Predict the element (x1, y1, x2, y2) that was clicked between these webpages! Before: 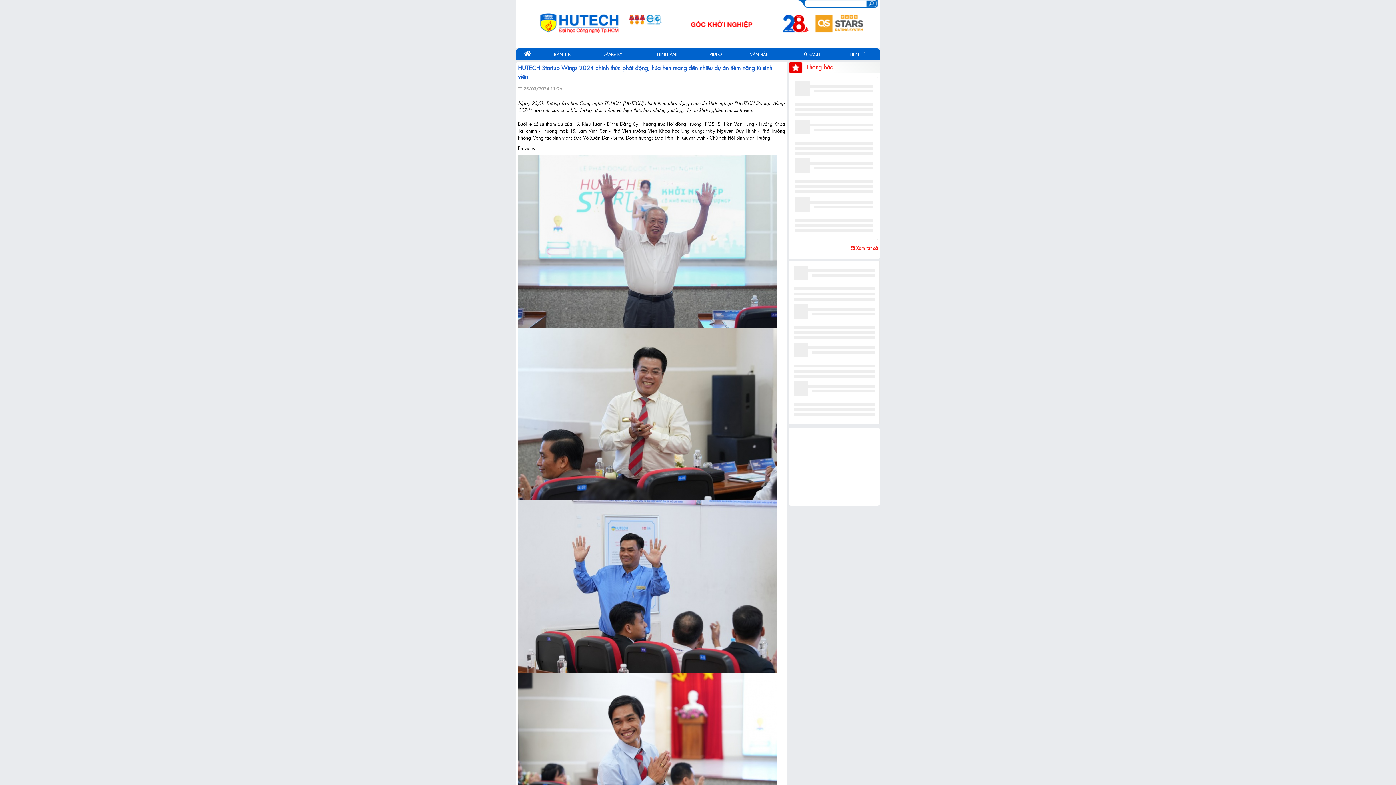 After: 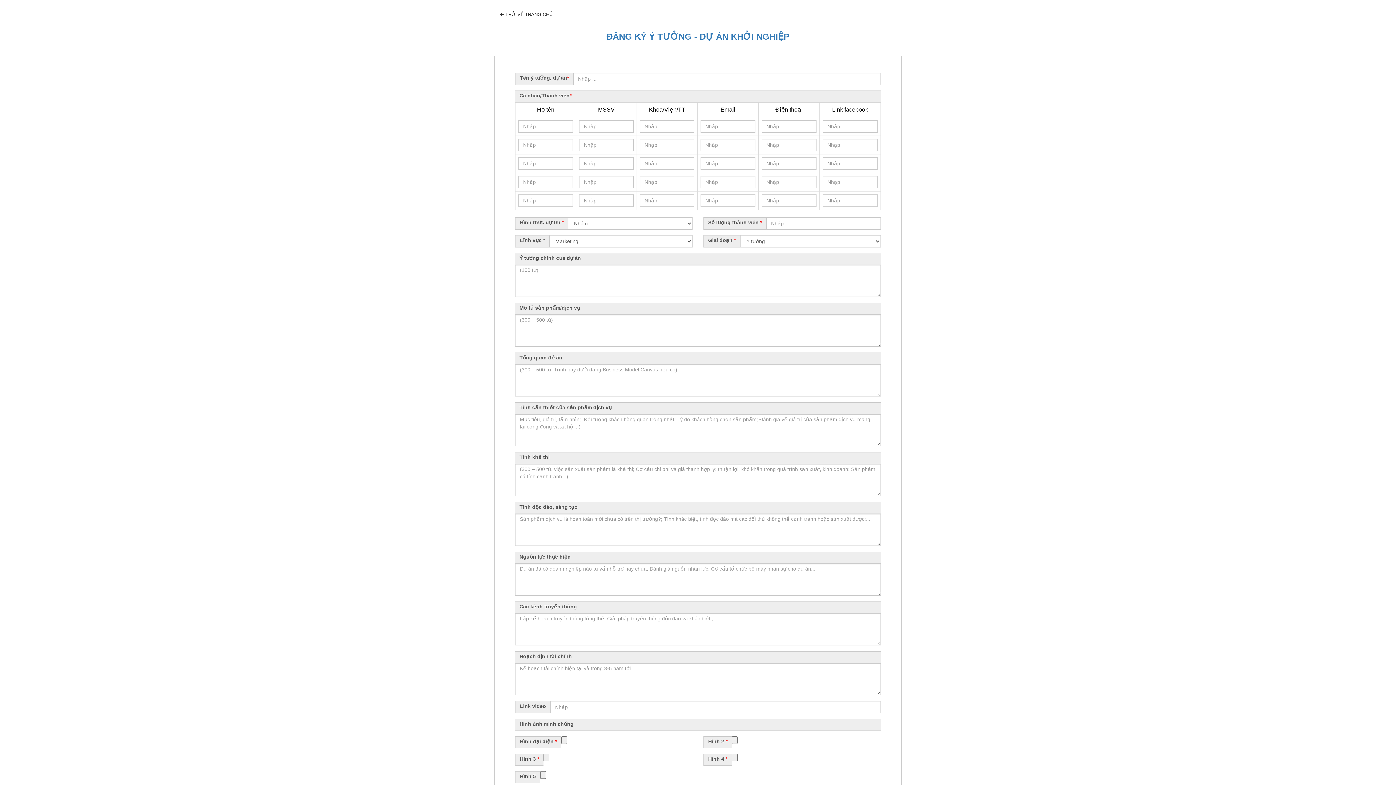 Action: bbox: (586, 48, 638, 59) label: ĐĂNG KÝ